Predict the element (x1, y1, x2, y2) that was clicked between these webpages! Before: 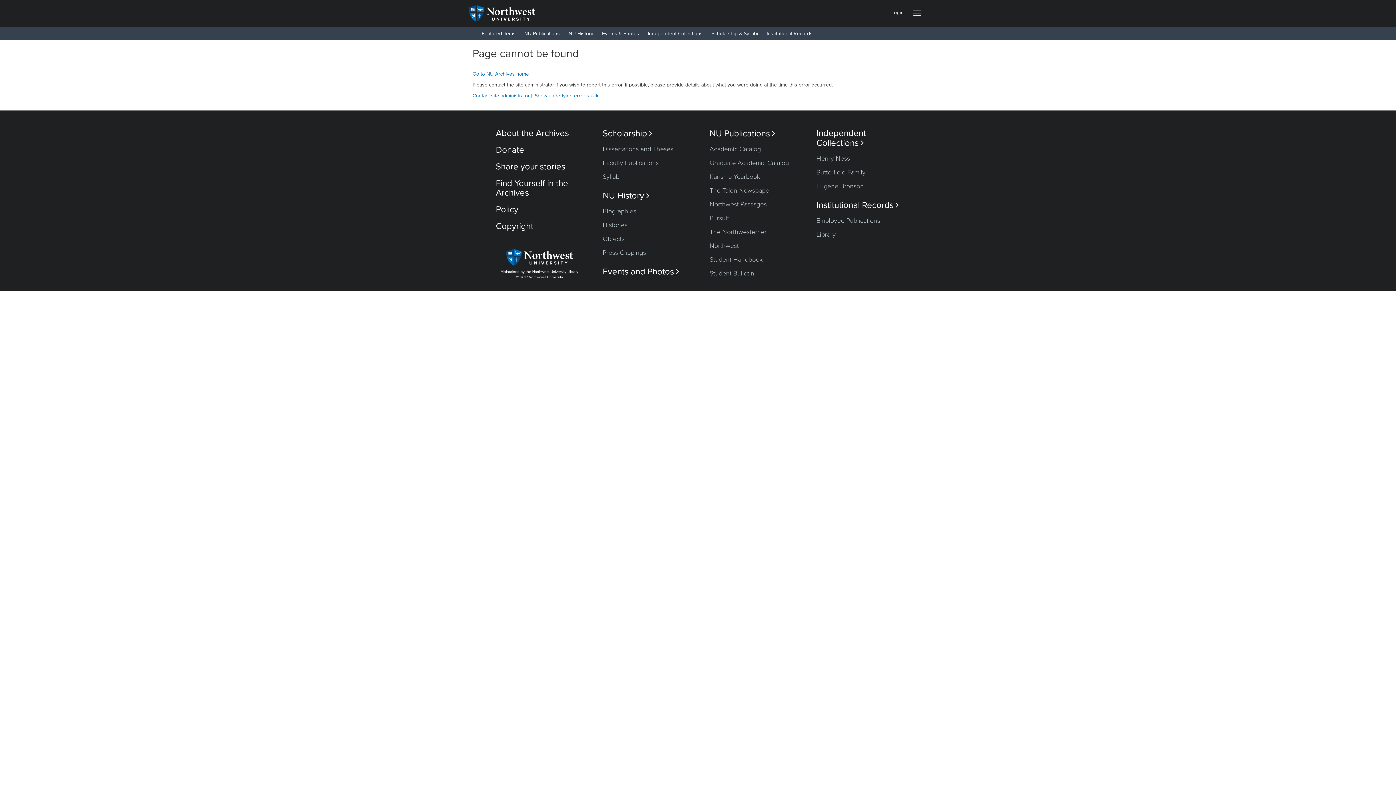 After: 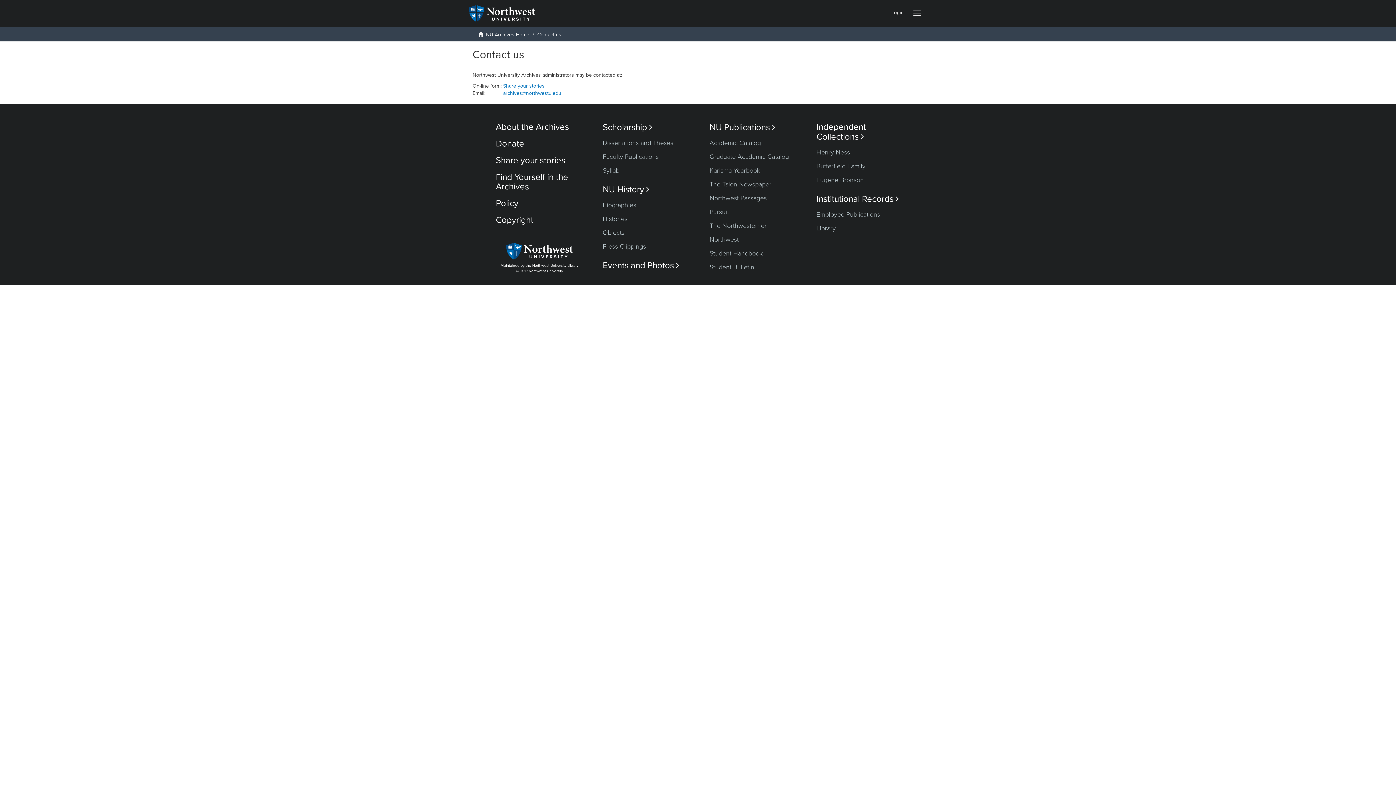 Action: label: Contact site administrator bbox: (472, 92, 529, 98)